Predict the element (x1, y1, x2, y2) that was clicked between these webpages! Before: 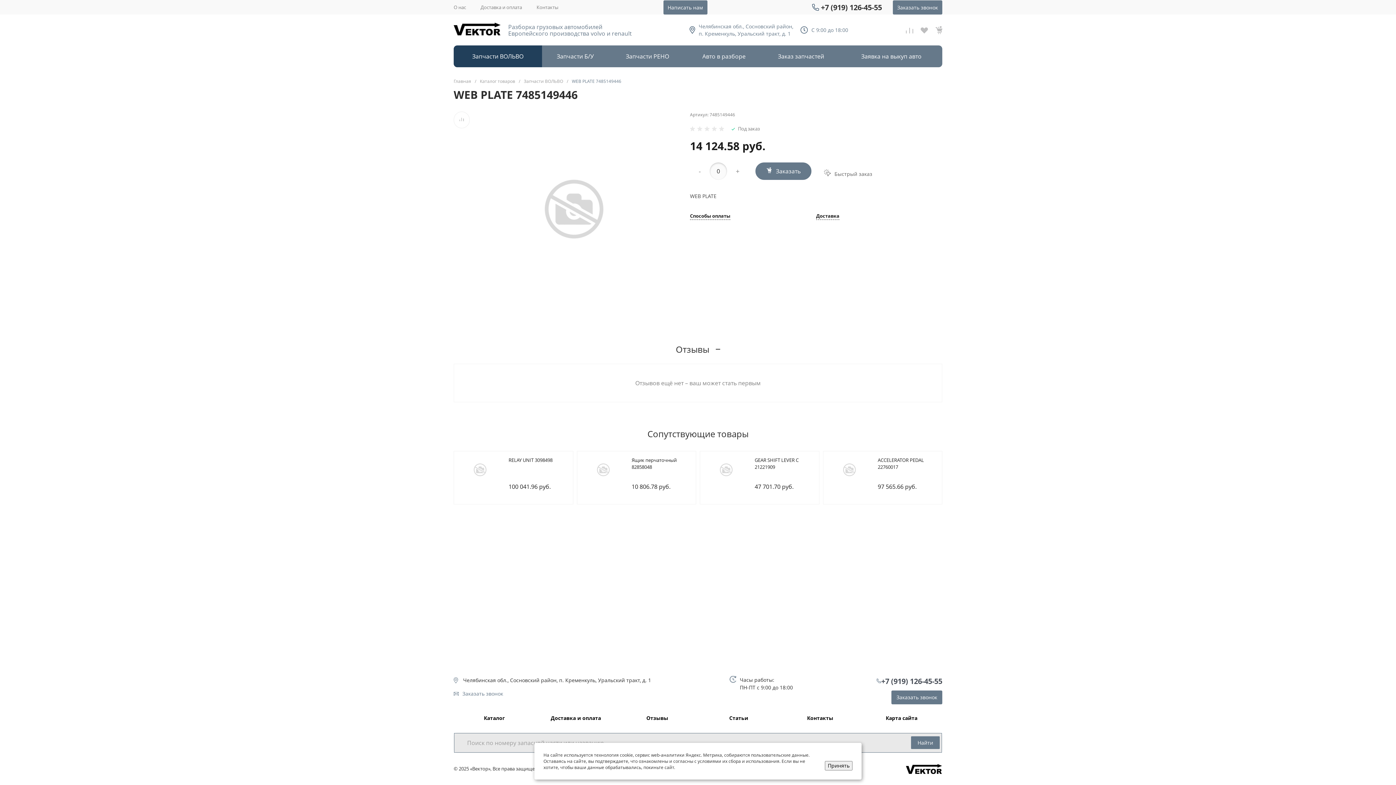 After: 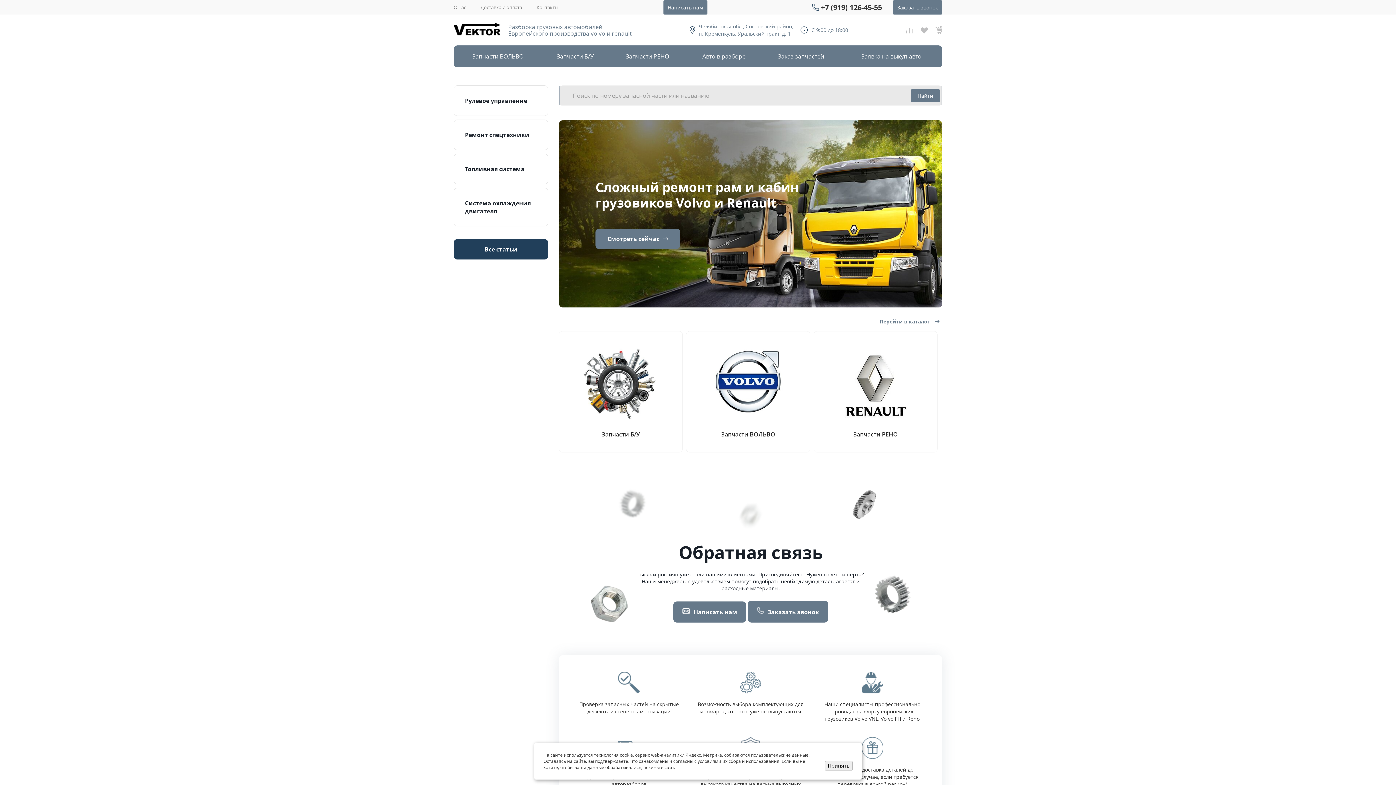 Action: bbox: (453, 22, 501, 37)